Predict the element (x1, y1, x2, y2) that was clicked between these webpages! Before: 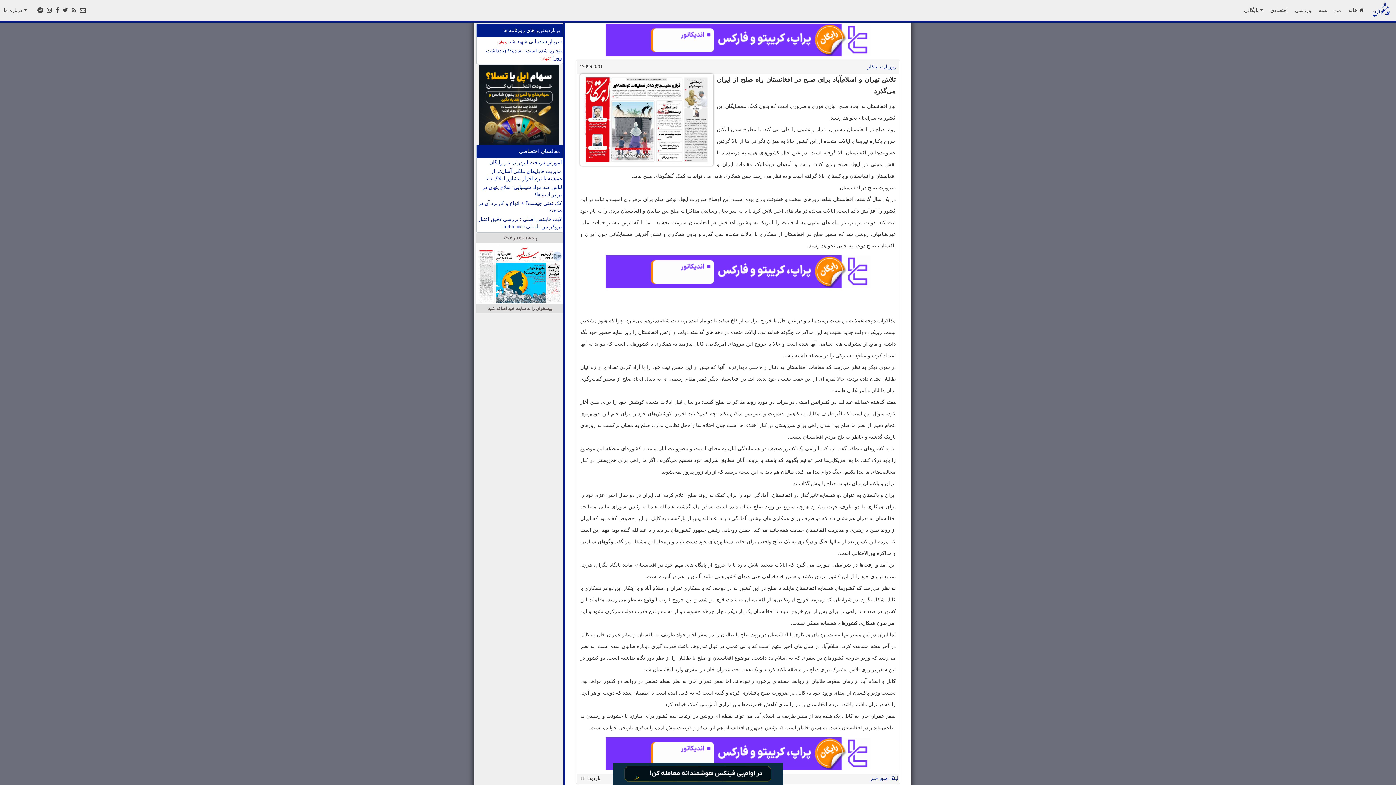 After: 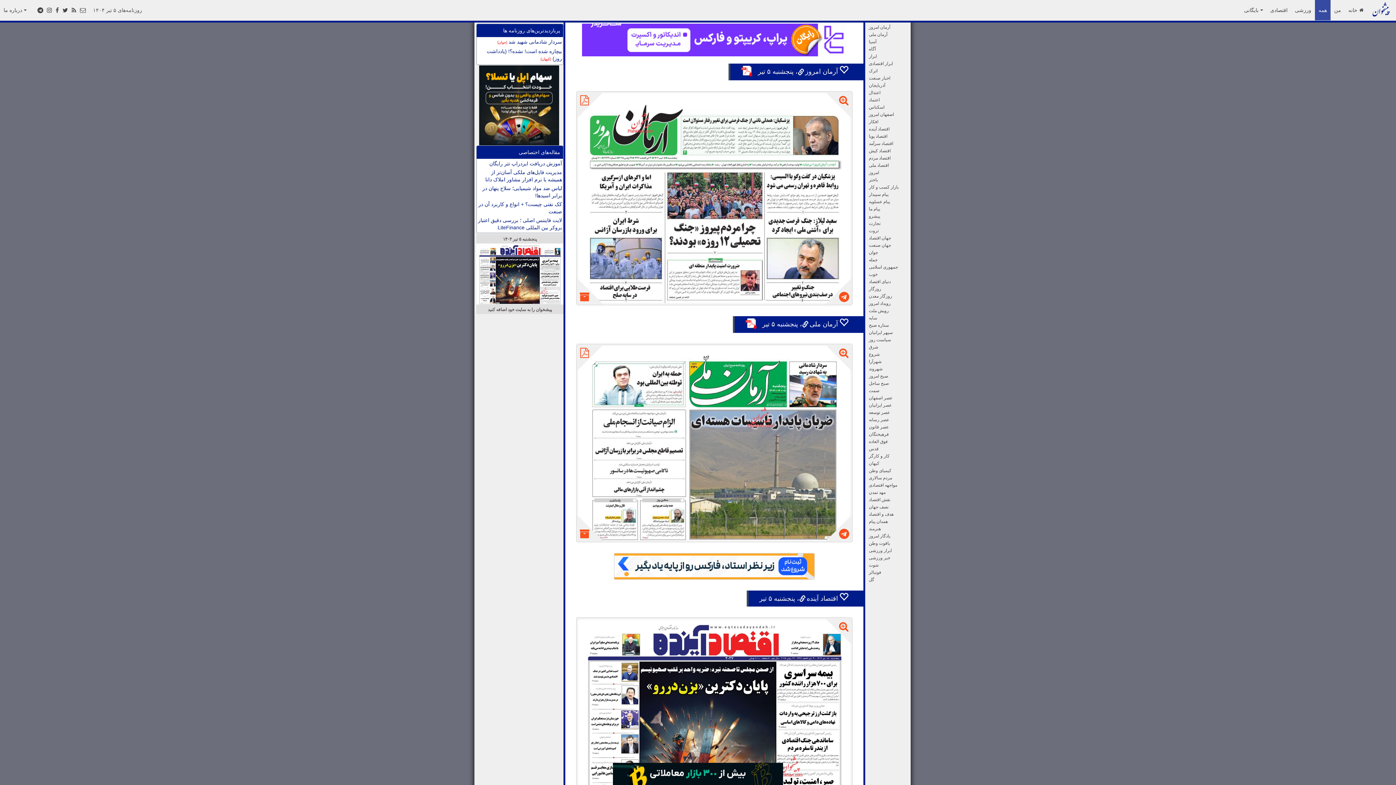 Action: bbox: (1315, 0, 1330, 20) label: همه